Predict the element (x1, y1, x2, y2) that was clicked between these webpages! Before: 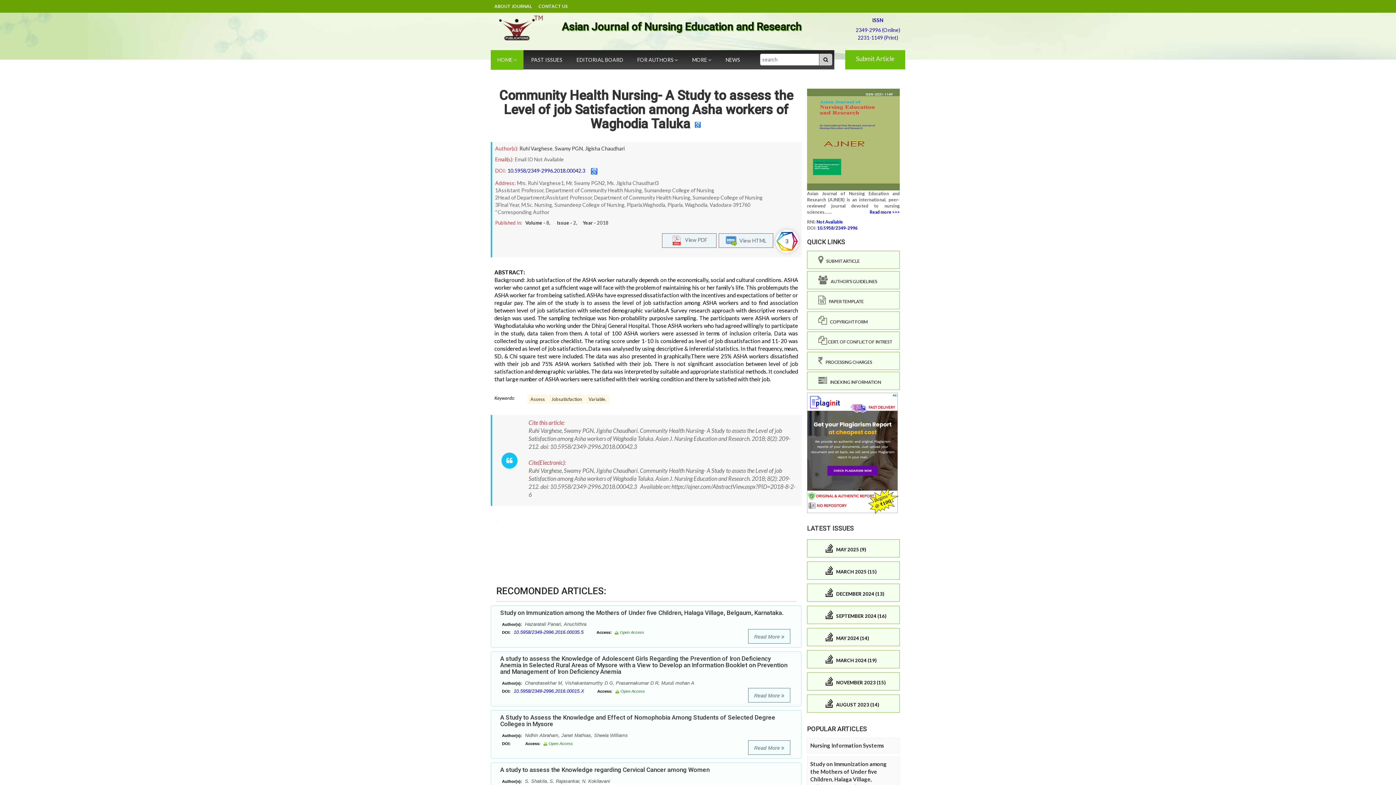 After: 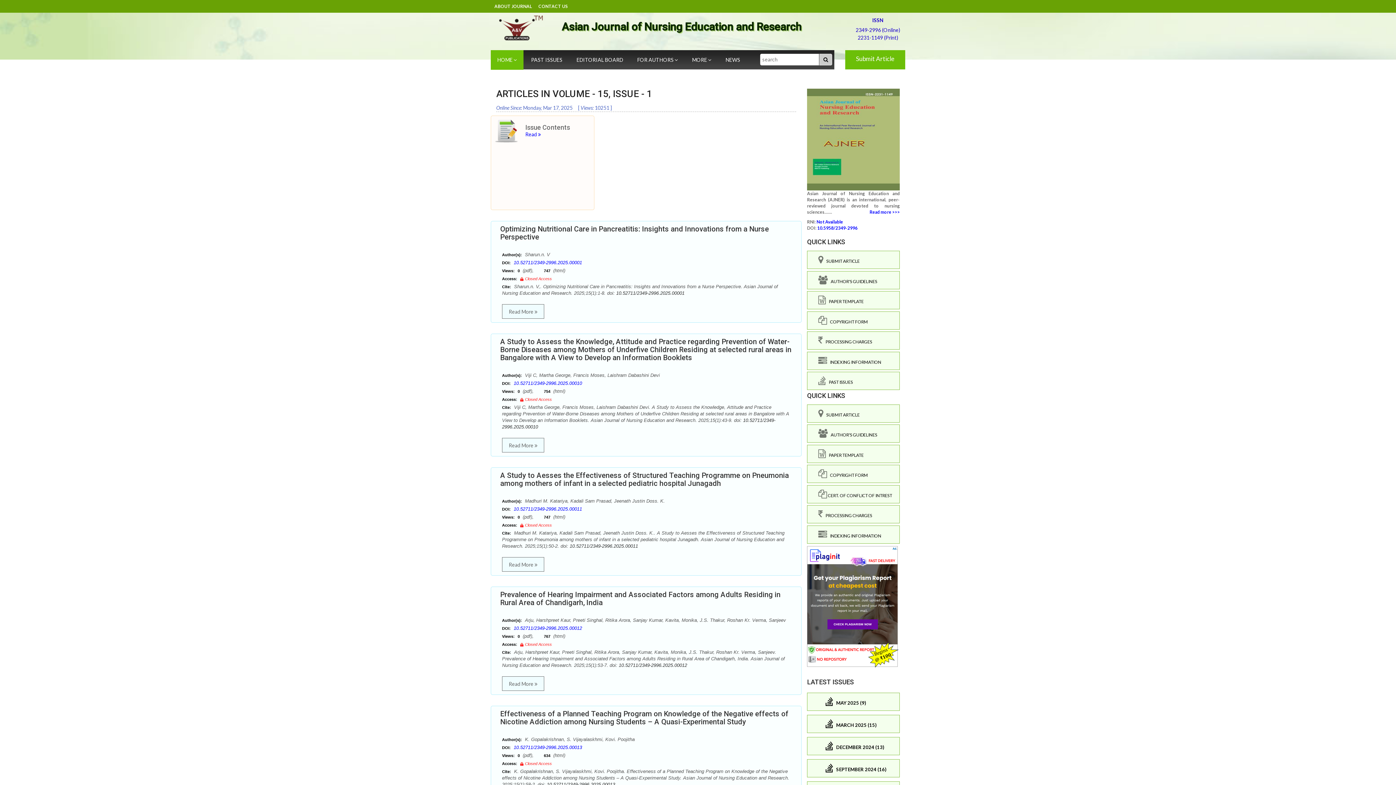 Action: bbox: (825, 566, 896, 575) label:     MARCH 2025 (15)